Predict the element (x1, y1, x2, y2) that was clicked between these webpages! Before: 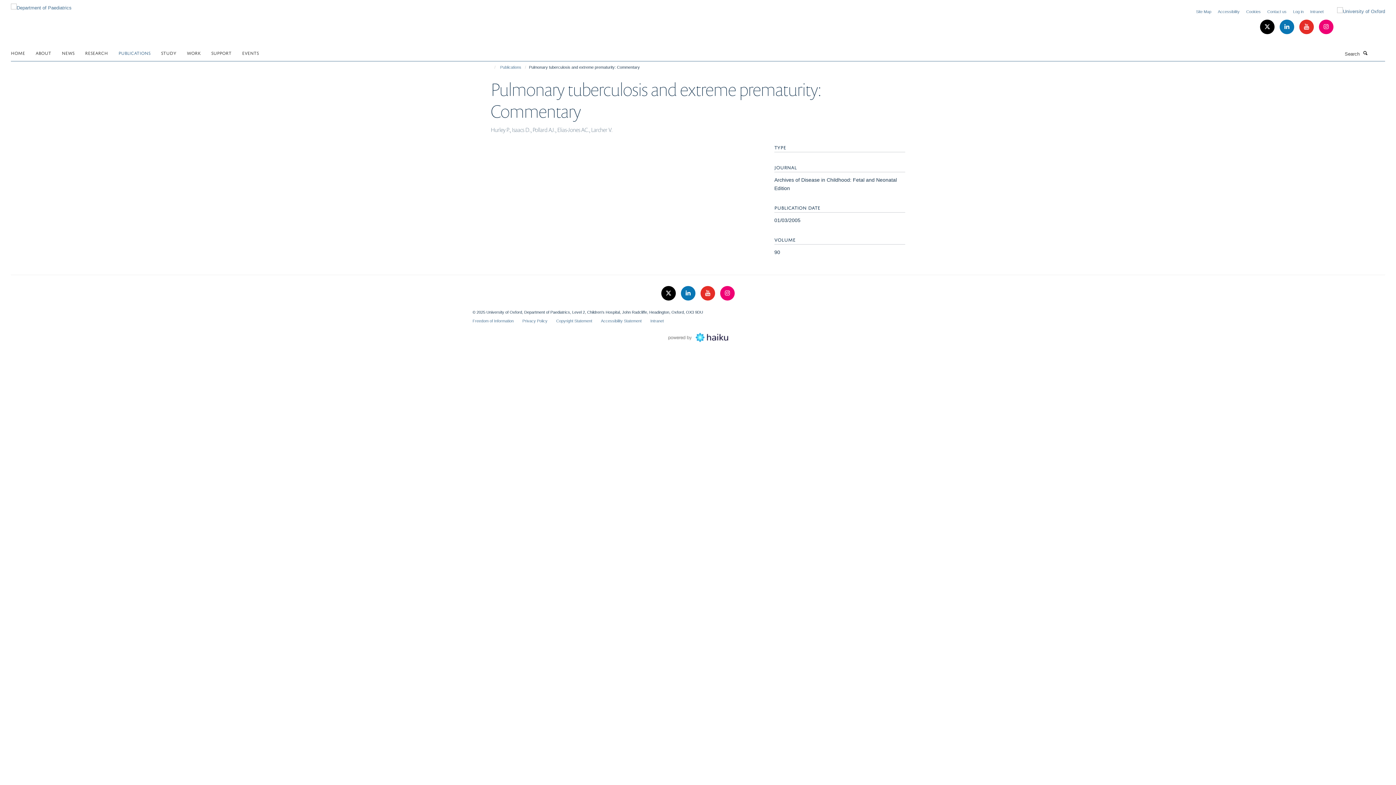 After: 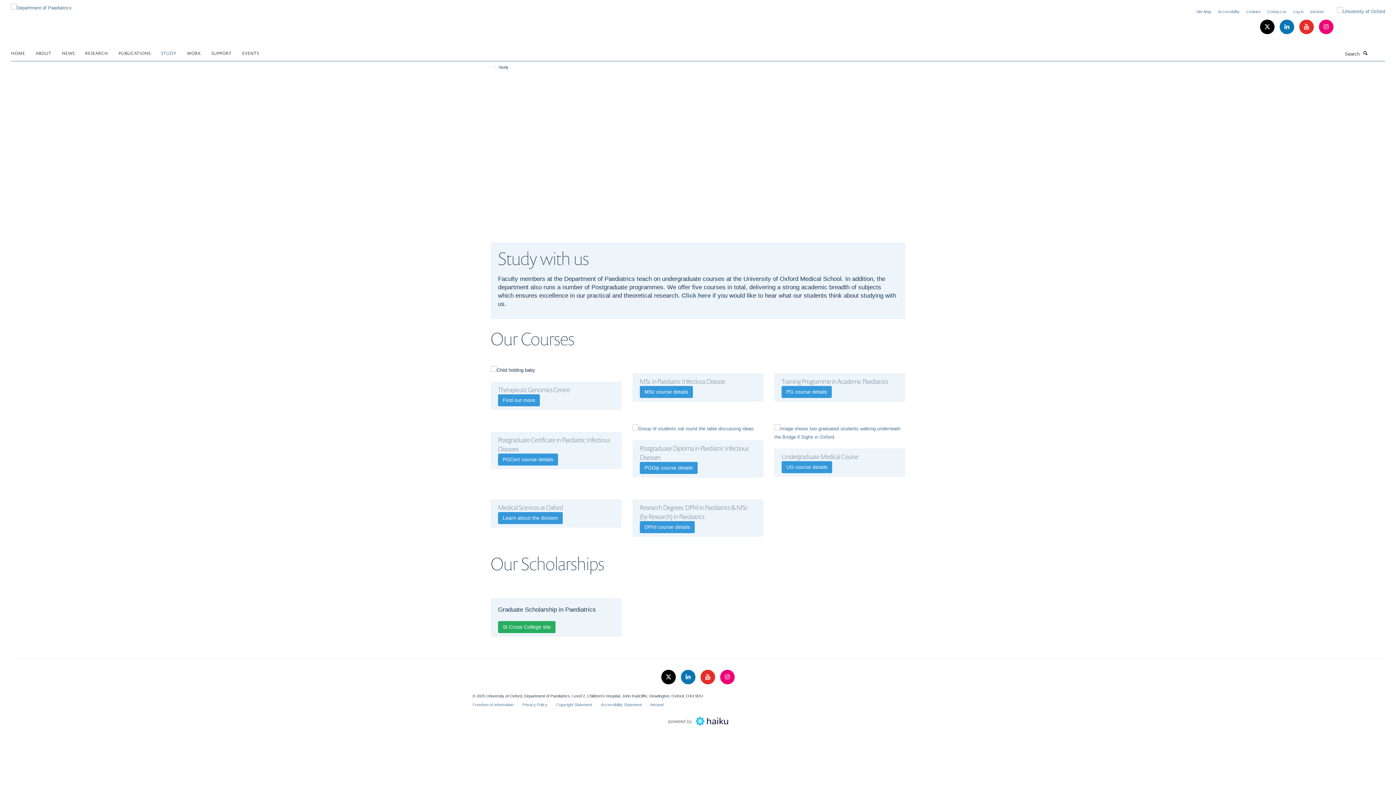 Action: bbox: (161, 47, 185, 58) label: STUDY